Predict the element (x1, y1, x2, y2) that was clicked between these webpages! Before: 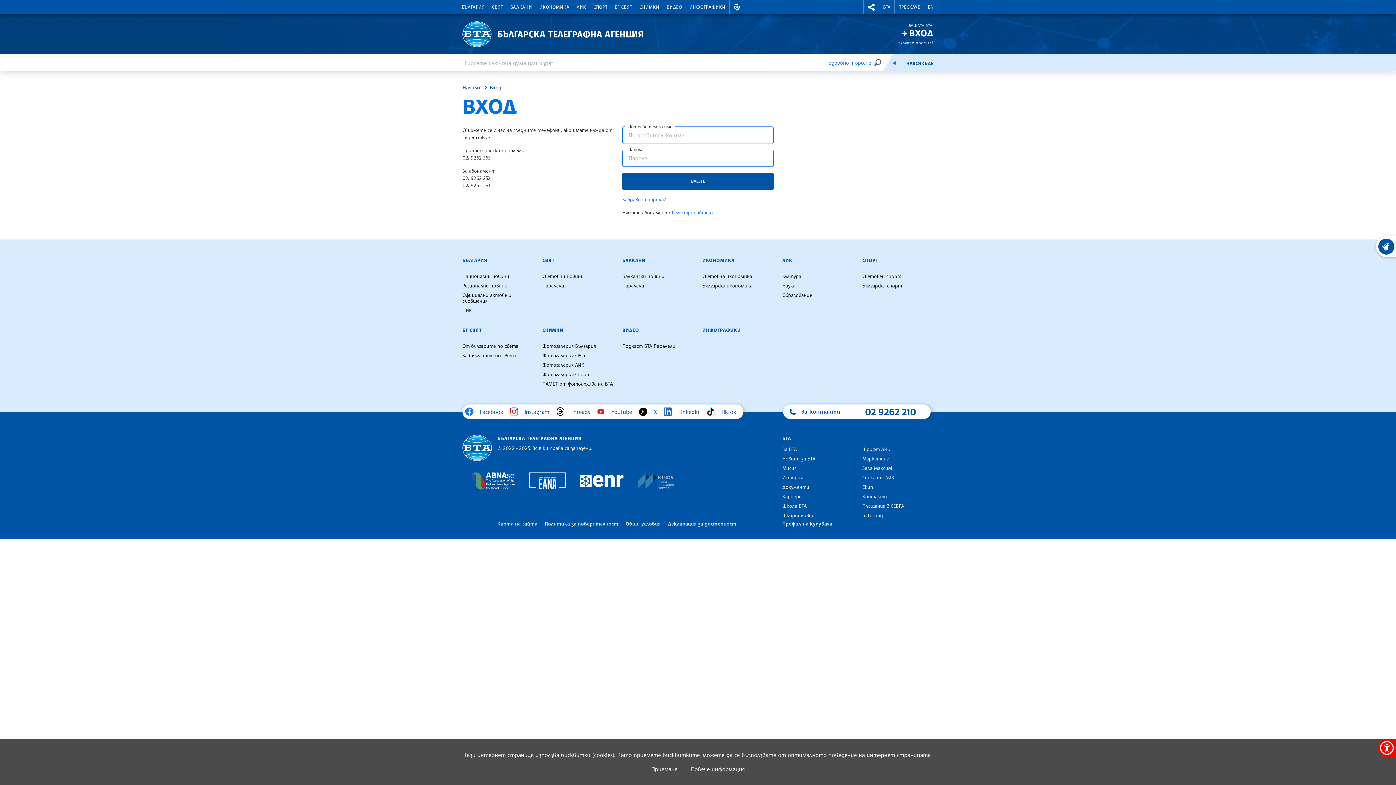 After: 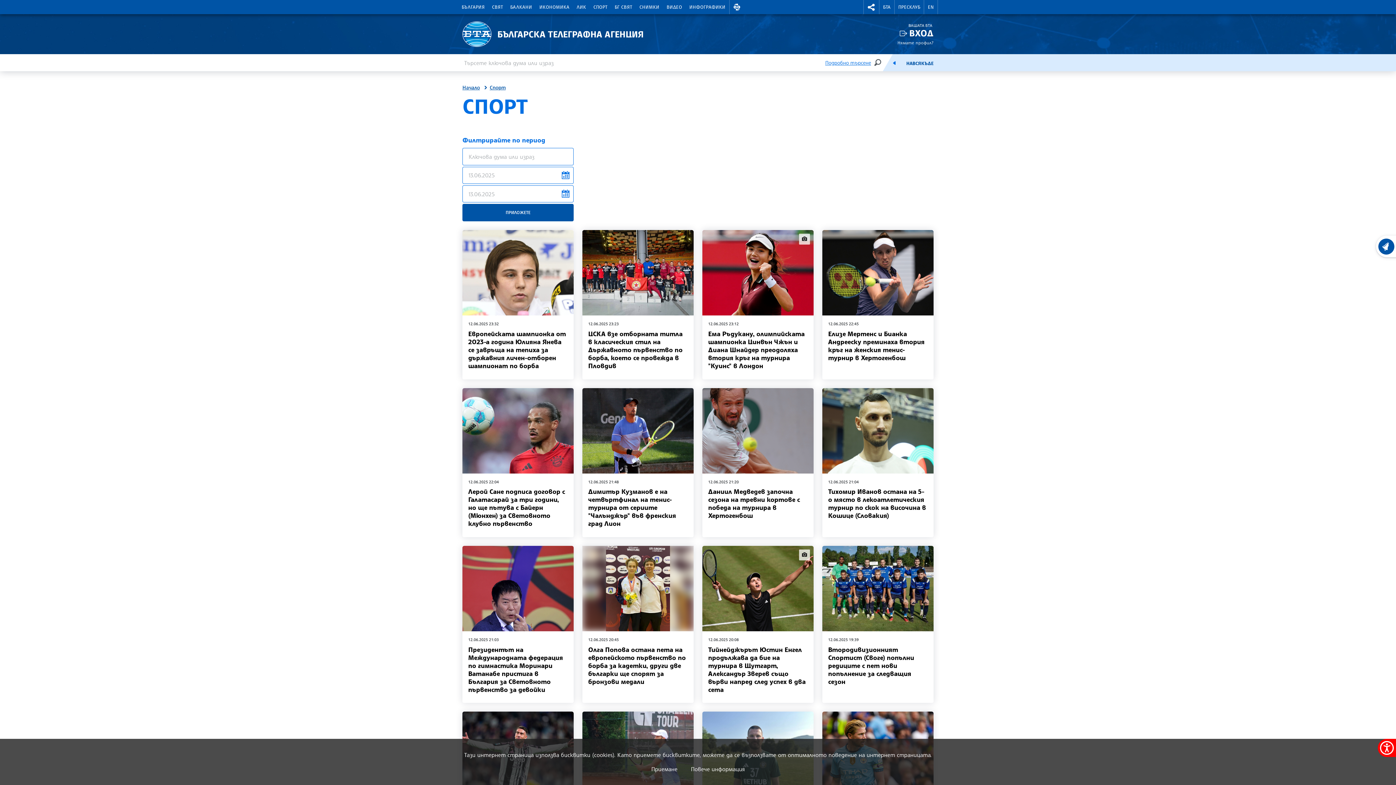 Action: label: СПОРТ bbox: (589, 0, 611, 14)